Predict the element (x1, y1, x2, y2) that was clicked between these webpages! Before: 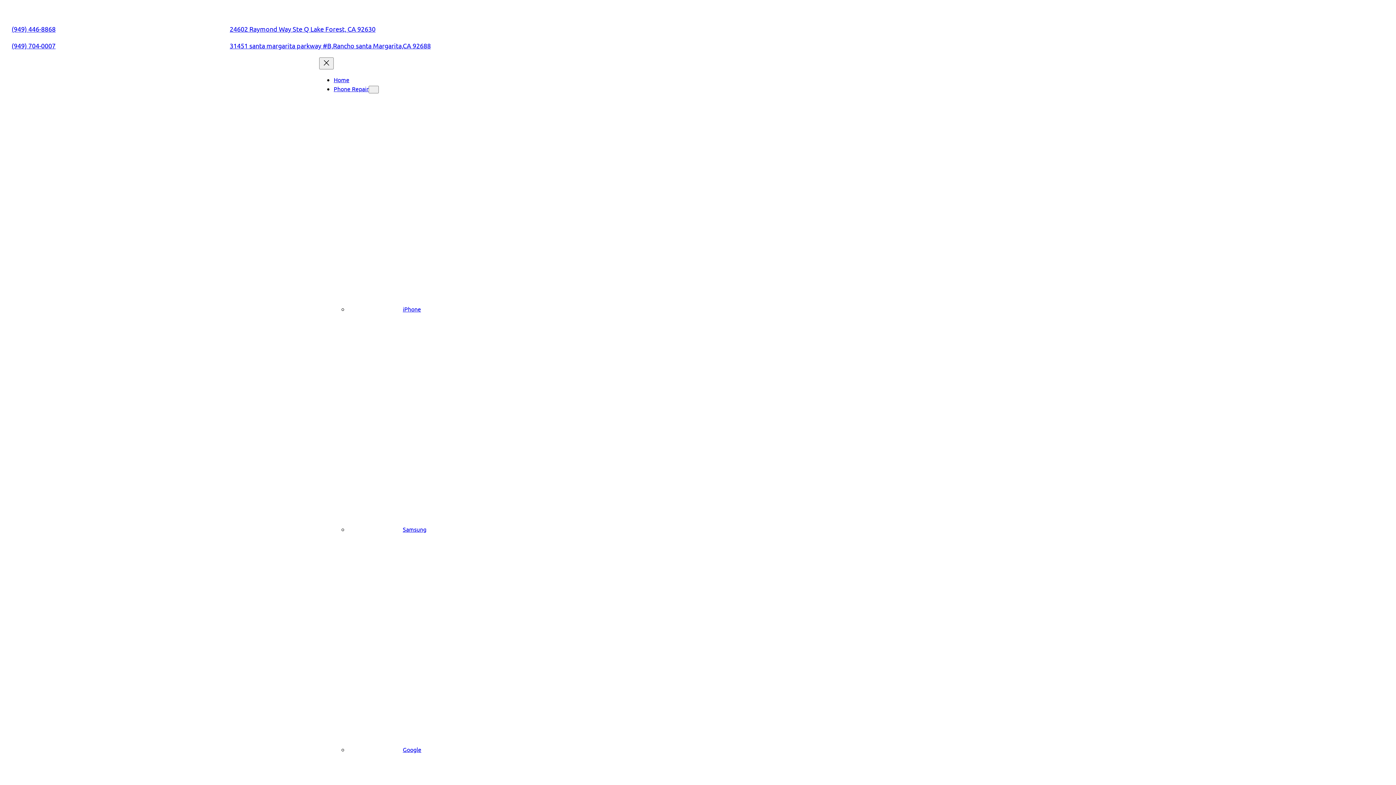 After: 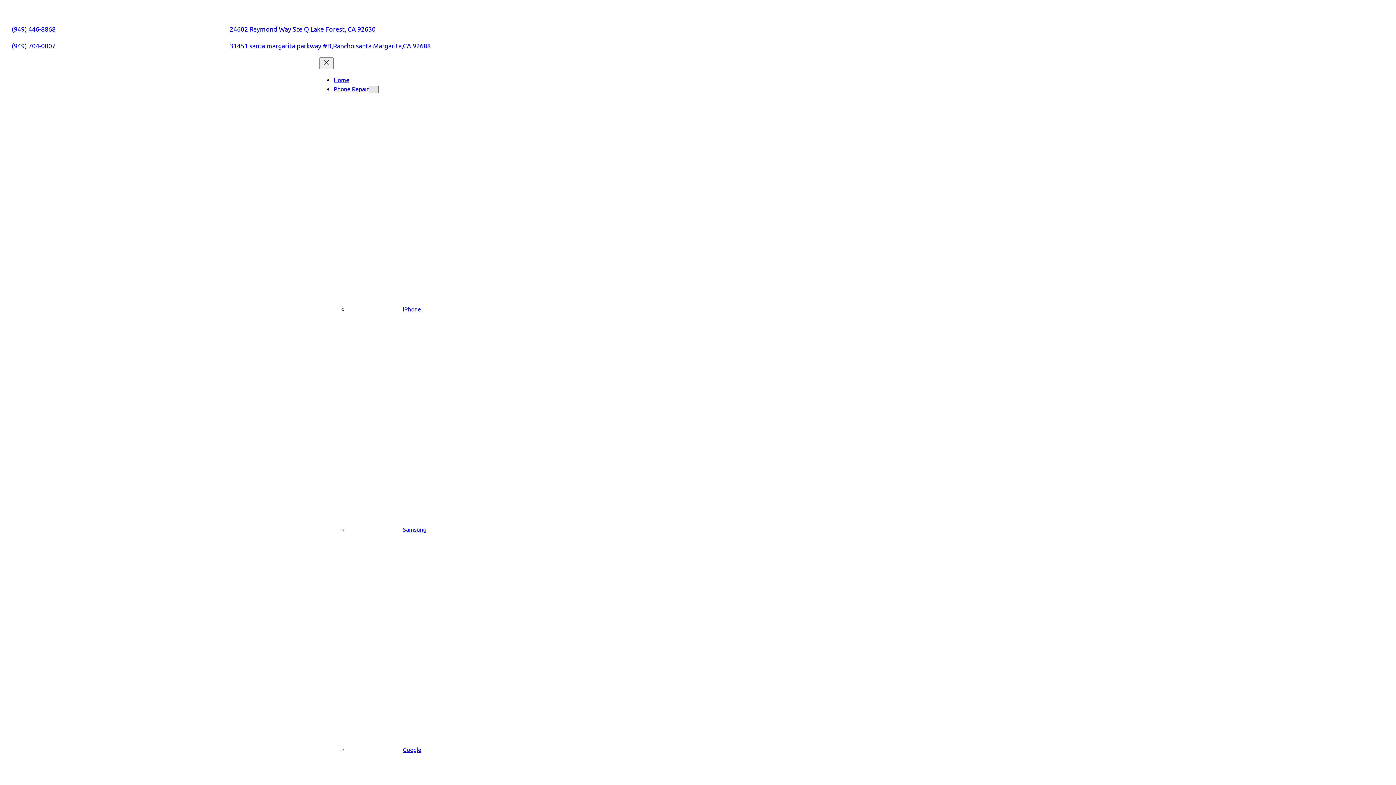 Action: label: Phone Repair submenu bbox: (368, 85, 378, 93)